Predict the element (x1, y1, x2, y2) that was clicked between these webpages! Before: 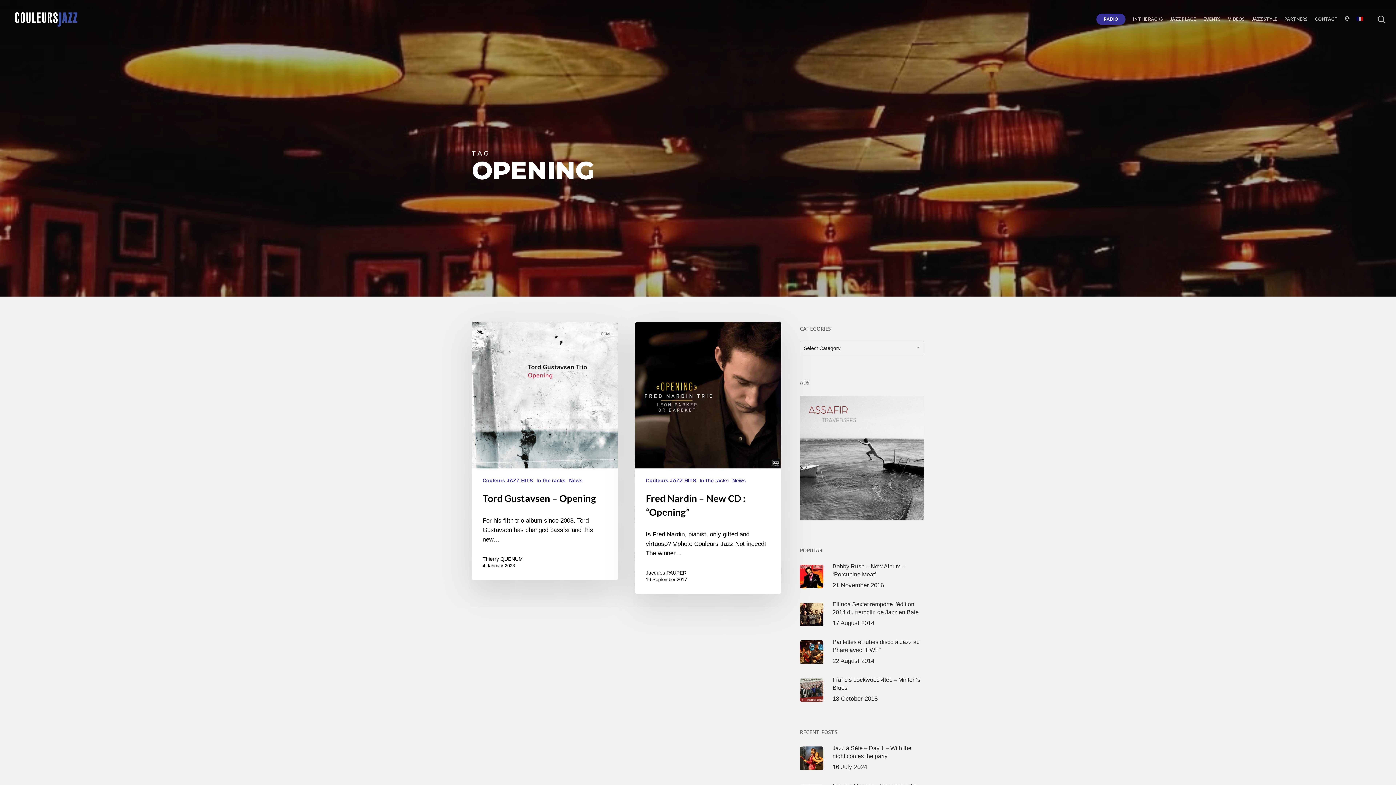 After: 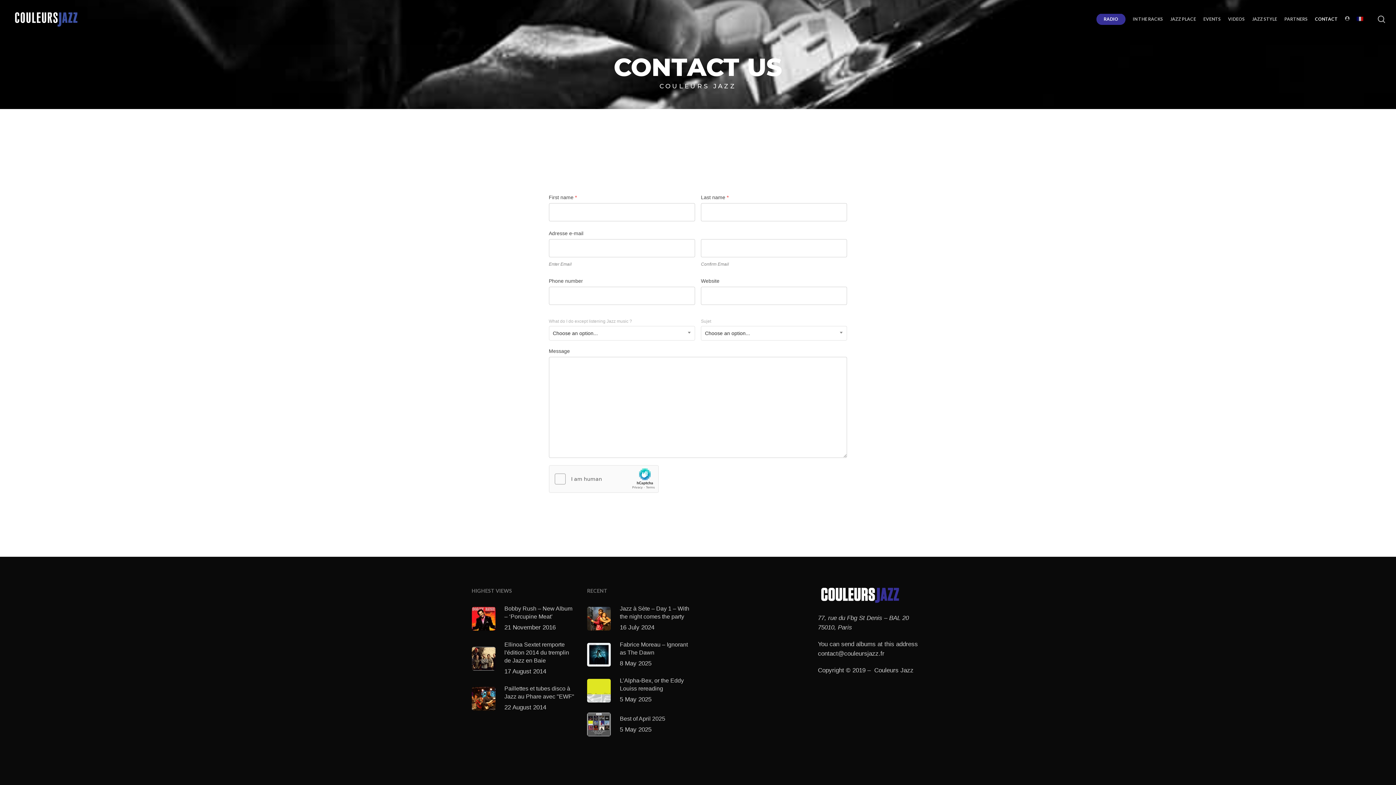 Action: label: CONTACT bbox: (1311, 17, 1341, 21)